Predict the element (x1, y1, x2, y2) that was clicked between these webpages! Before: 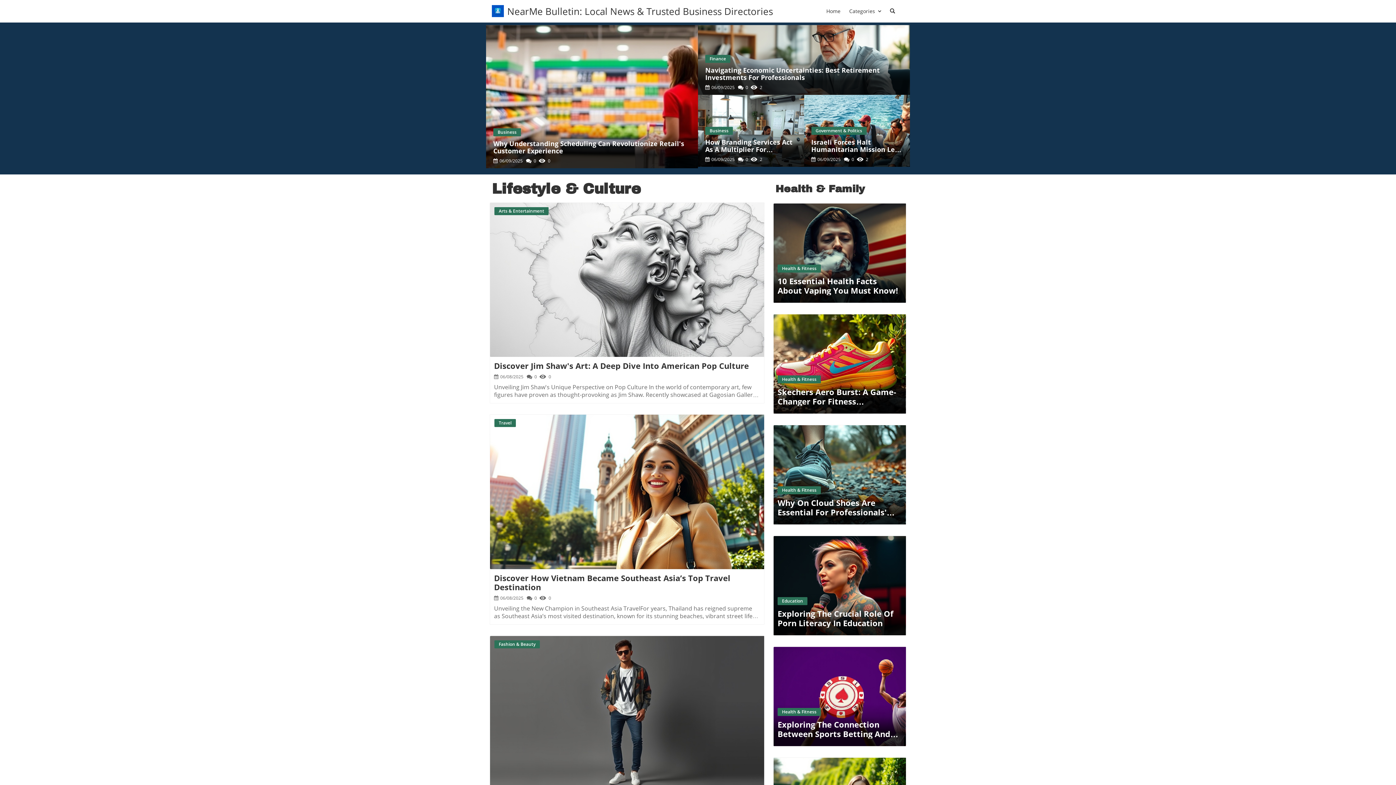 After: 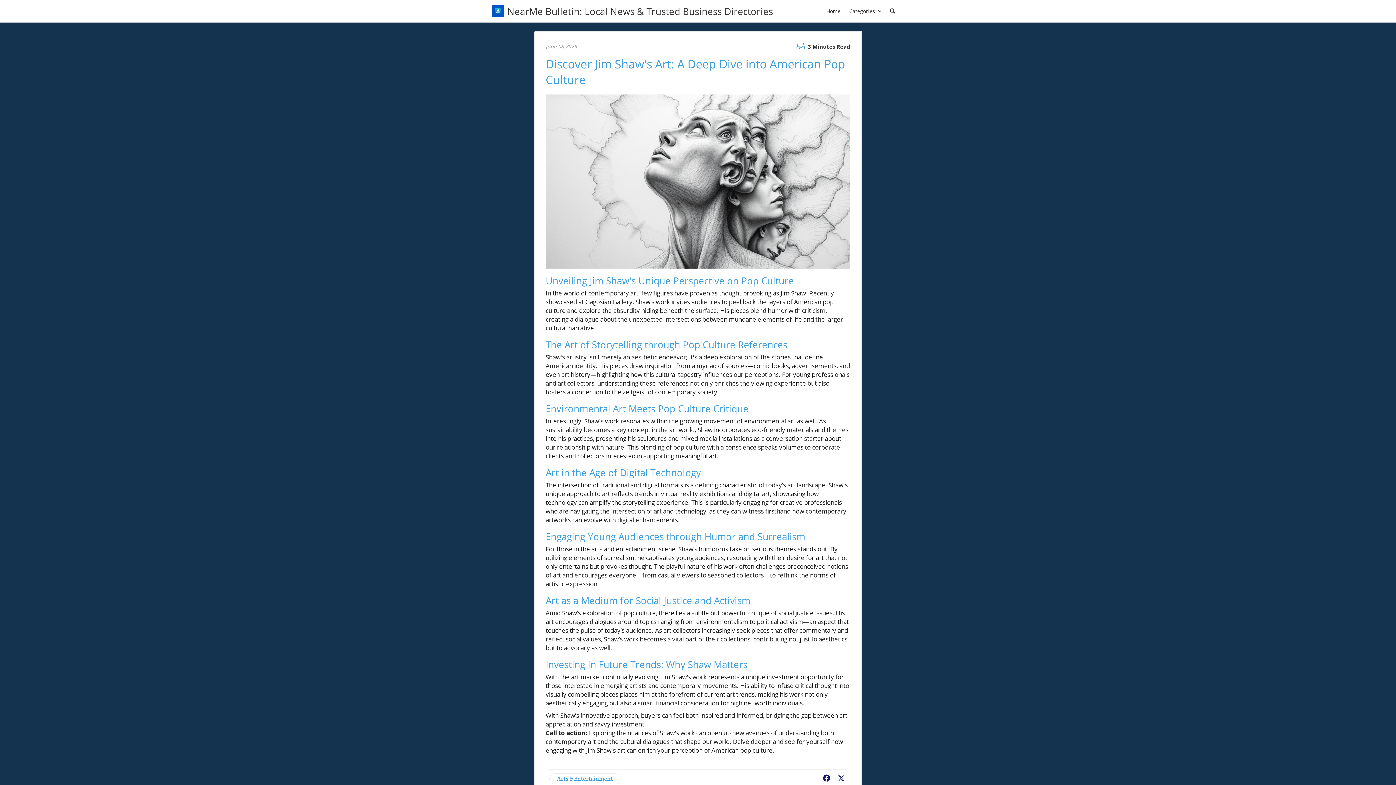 Action: bbox: (494, 361, 759, 399) label: Discover Jim Shaw's Art: A Deep Dive Into American Pop Culture

 06/08/2025

0

 0

Unveiling Jim Shaw's Unique Perspective on Pop Culture In the world of contemporary art, few figures have proven as thought-provoking as Jim Shaw. Recently showcased at Gagosian Gallery, Shaw’s work invites audiences to peel back the layers of American pop culture and explore the absurdity hiding beneath the surface. His pieces blend humor with criticism, creating a dialogue about the unexpected intersections between mundane elements of life and the larger cultural narrative. The Art of Storytelling through Pop Culture References Shaw's artistry isn't merely an aesthetic endeavor; it's a deep exploration of the stories that define American identity. His pieces draw inspiration from a myriad of sources—comic books, advertisements, and even art history—highlighting how this cultural tapestry influences our perceptions. For young professionals and art collectors, understanding these references not only enriches the viewing experience but also fosters a connection to the zeitgeist of contemporary society. Environmental Art Meets Pop Culture Critique Interestingly, Shaw's work resonates within the growing movement of environmental art as well. As sustainability becomes a key concept in the art world, Shaw incorporates eco-friendly materials and themes into his practices, presenting his sculptures and mixed media installations as a conversation starter about our relationship with nature. This blending of pop culture with a conscience speaks volumes to corporate clients and collectors interested in supporting meaningful art. Art in the Age of Digital Technology The intersection of traditional and digital formats is a defining characteristic of today’s art landscape. Shaw's unique approach to art reflects trends in virtual reality exhibitions and digital art, showcasing how technology can amplify the storytelling experience. This is particularly engaging for creative professionals who are navigating the intersection of art and technology, as they can witness firsthand how contemporary artworks can evolve with digital enhancements. Engaging Young Audiences through Humor and Surrealism For those in the arts and entertainment scene, Shaw’s humorous take on serious themes stands out. By utilizing elements of surrealism, he captivates young audiences, resonating with their desire for art that not only entertains but provokes thought. The playful nature of his work often challenges preconceived notions of art and encourages everyone—from casual viewers to seasoned collectors—to rethink the norms of artistic expression. Art as a Medium for Social Justice and Activism Amid Shaw’s exploration of pop culture, there lies a subtle but powerful critique of social justice issues. His art encourages dialogues around topics ranging from environmentalism to political activism—an aspect that touches the pulse of today’s audience. As art collectors increasingly seek pieces that offer commentary and reflect social values, Shaw’s work becomes a vital part of their collections, contributing not just to aesthetics but to advocacy as well. Investing in Future Trends: Why Shaw Matters With the art market continually evolving, Jim Shaw's work represents a unique investment opportunity for those interested in emerging artists and contemporary movements. His ability to infuse critical thought into visually compelling pieces places him at the forefront of current art trends, making his work not only aesthetically engaging but also a smart financial consideration for high net worth individuals. With Shaw’s innovative approach, buyers can feel both inspired and informed, bridging the gap between art appreciation and savvy investment. Call to action: Exploring the nuances of Shaw's work can open up new avenues of understanding both contemporary art and the cultural dialogues that shape our world. Delve deeper and see for yourself how engaging with Jim Shaw's art can enrich your perception of American pop culture.